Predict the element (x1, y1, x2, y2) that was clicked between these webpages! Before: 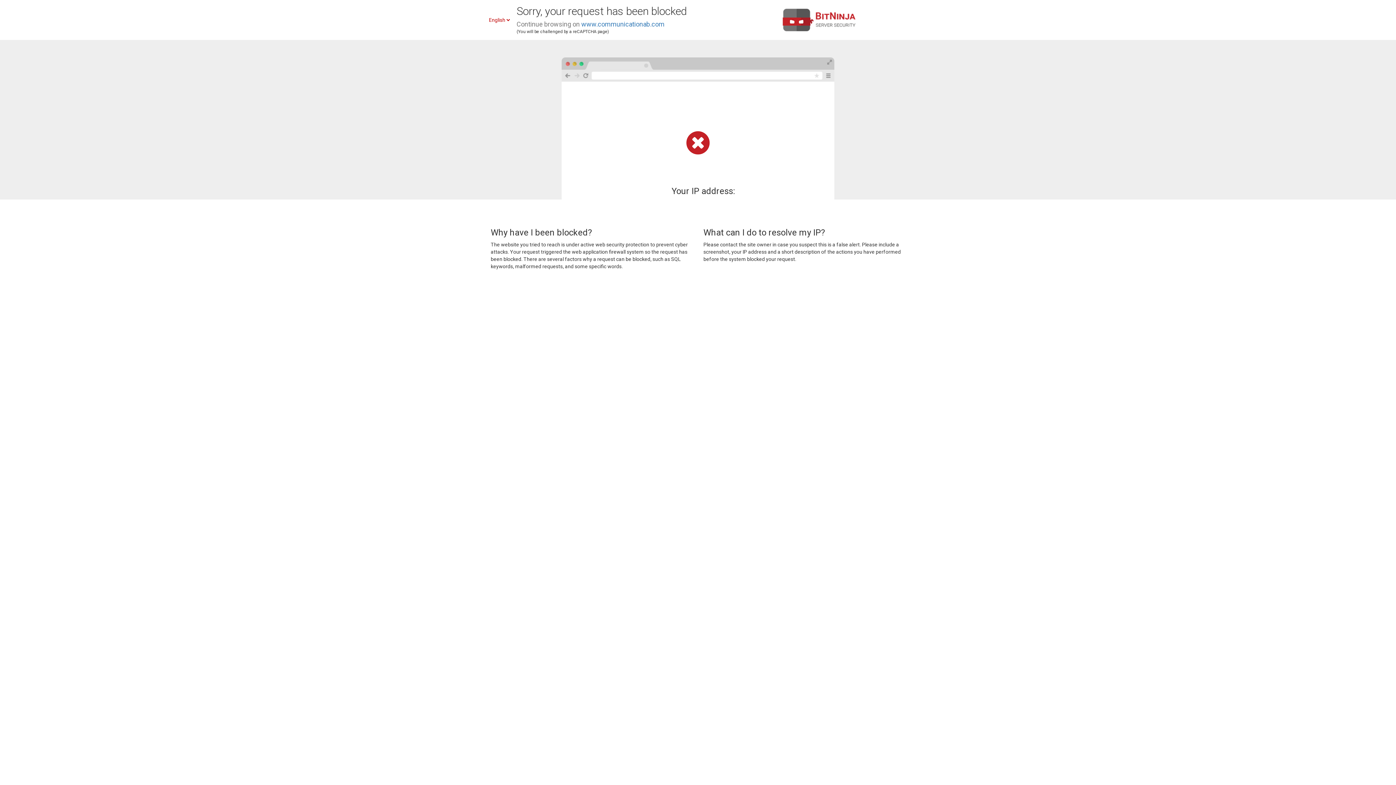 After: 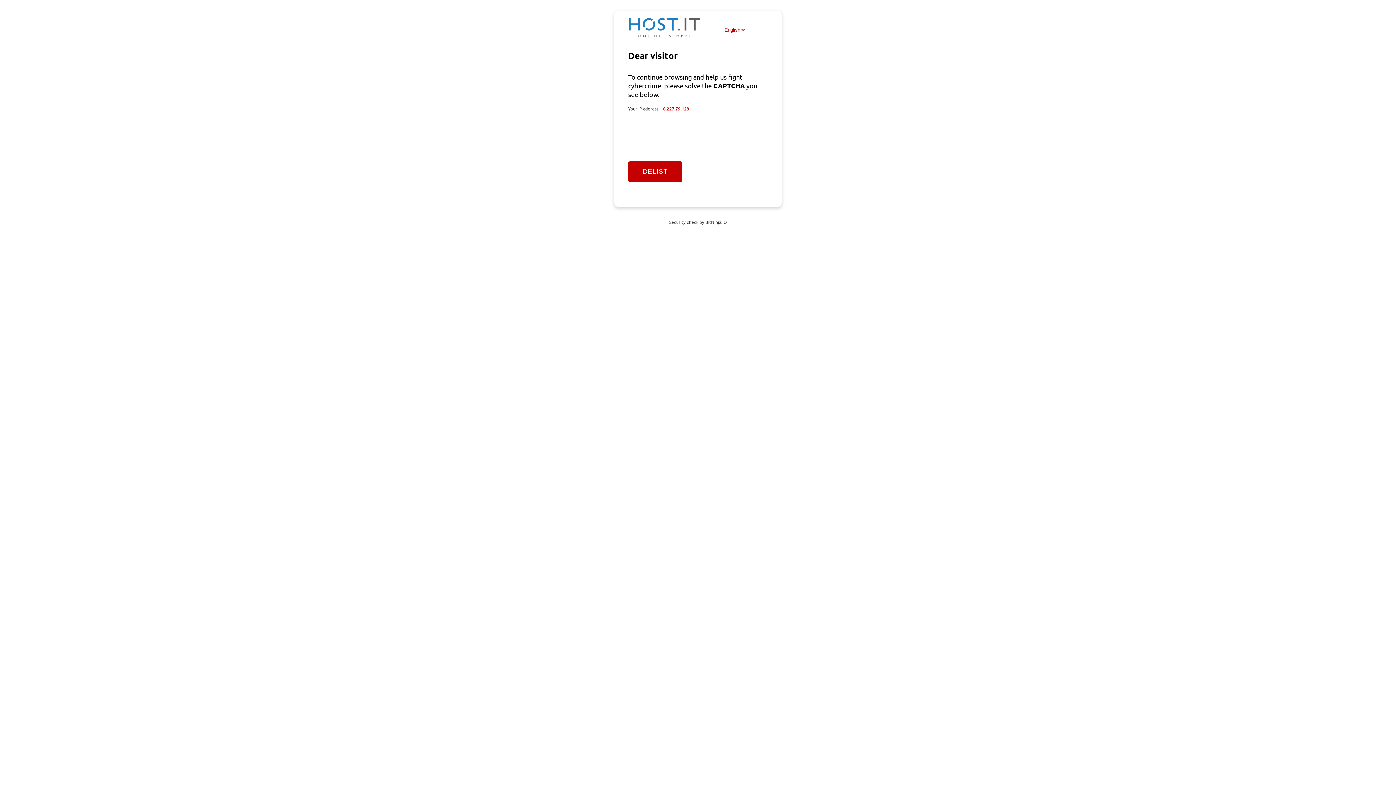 Action: bbox: (581, 20, 664, 28) label: www.communicationab.com